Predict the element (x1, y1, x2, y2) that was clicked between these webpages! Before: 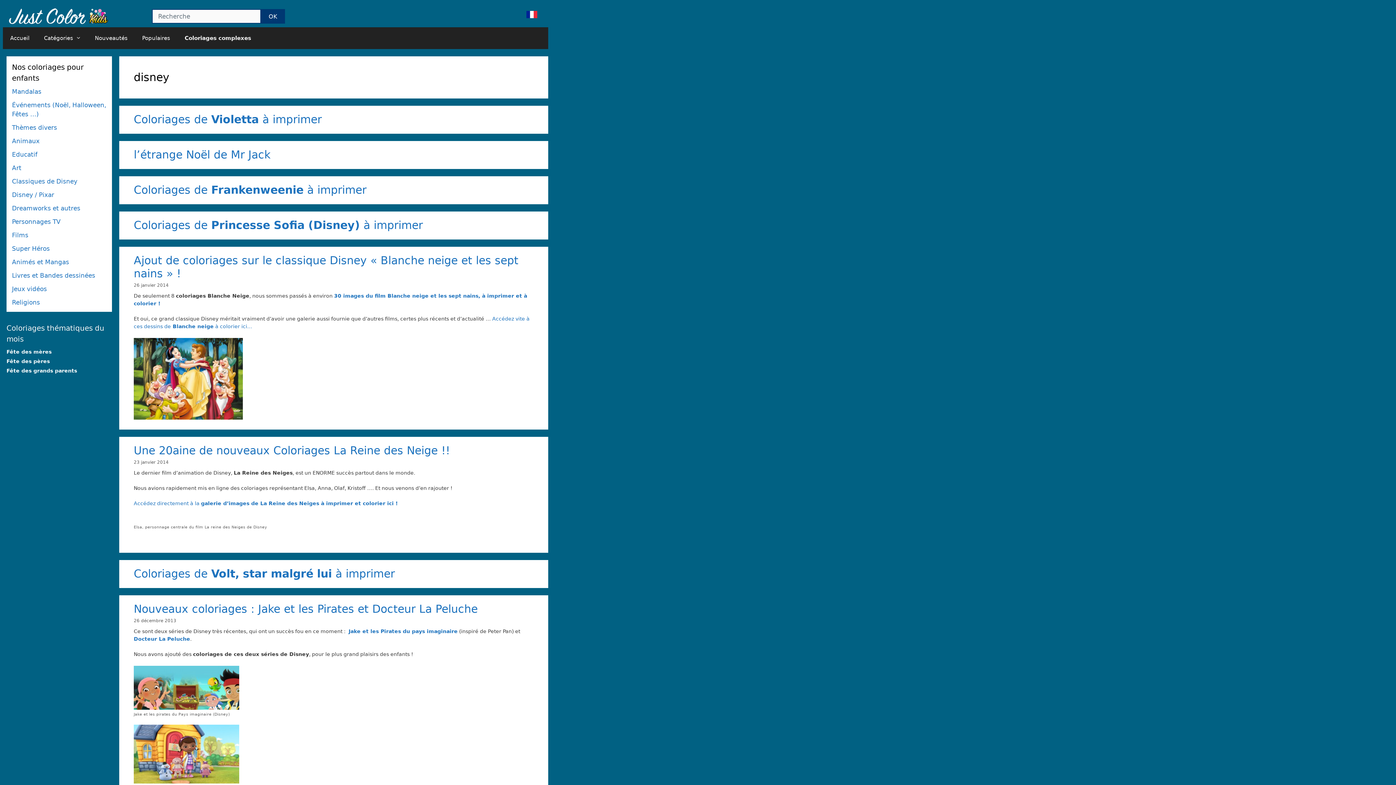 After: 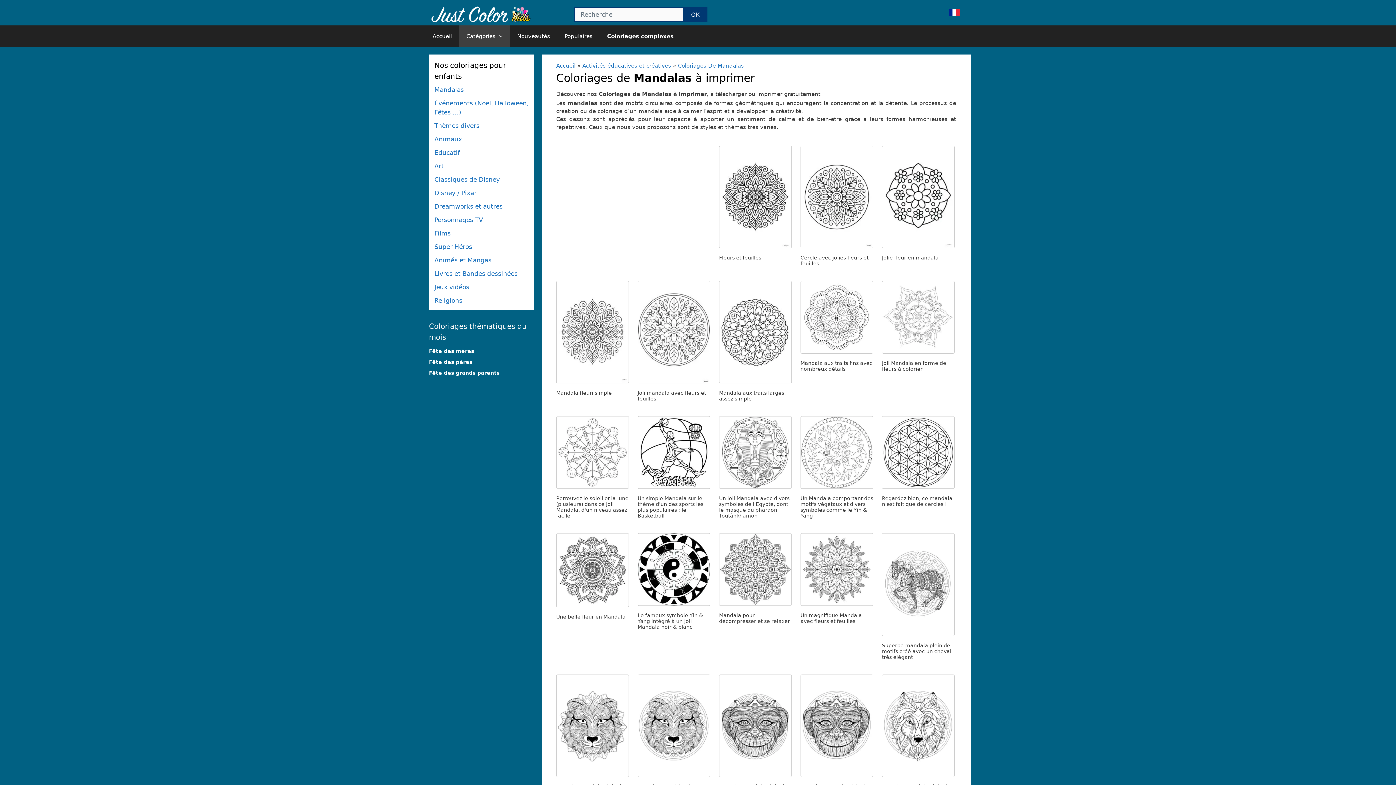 Action: label: Mandalas bbox: (12, 88, 41, 95)